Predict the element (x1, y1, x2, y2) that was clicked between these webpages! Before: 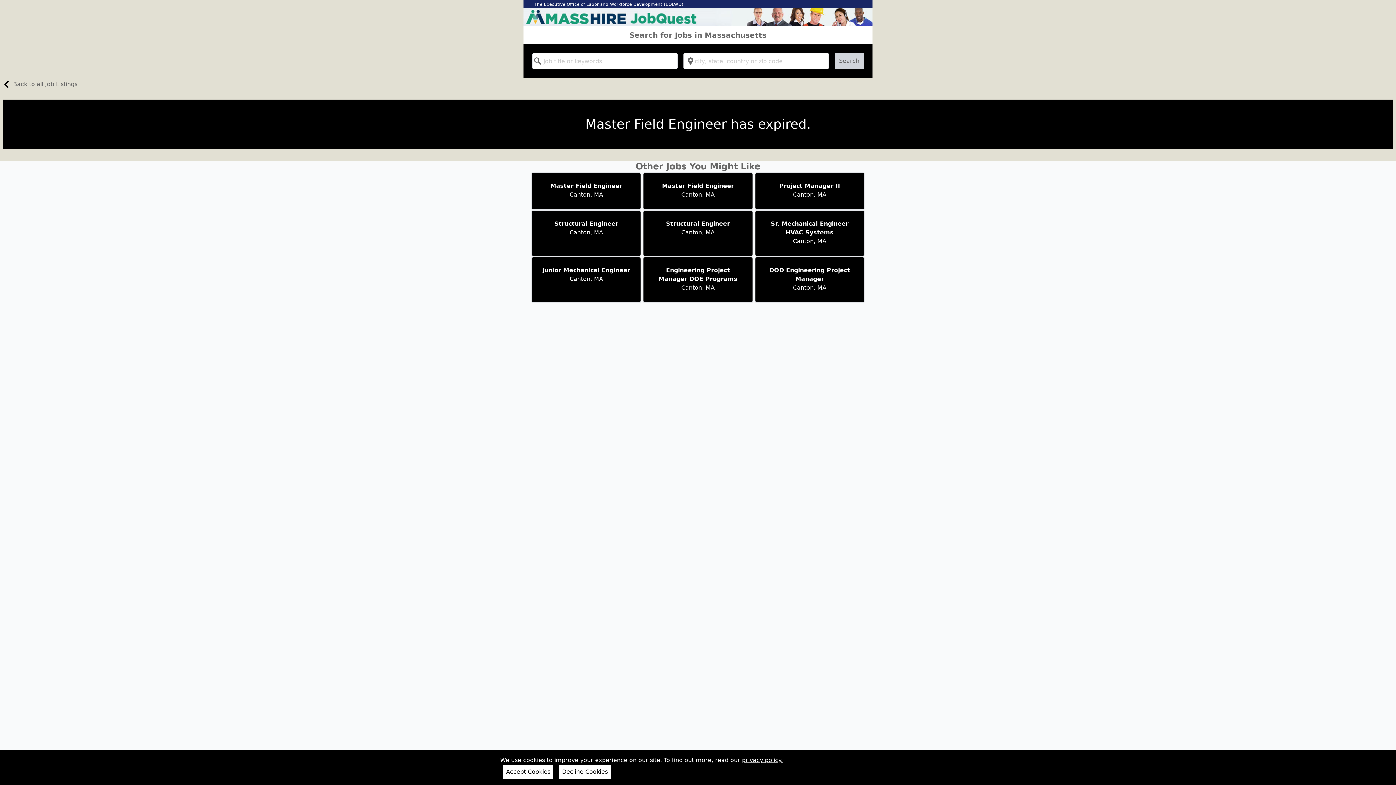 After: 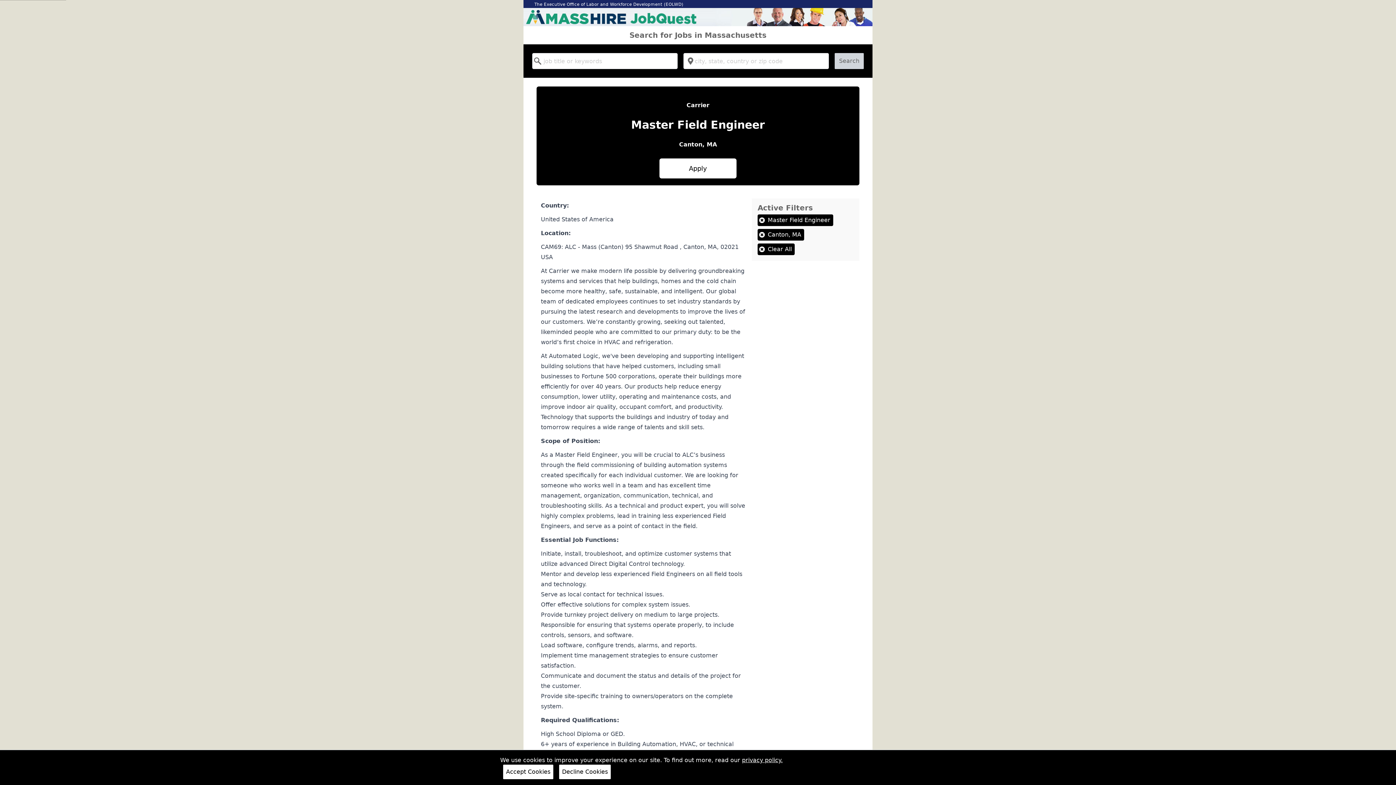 Action: bbox: (531, 172, 641, 210) label: Master Field Engineer

Canton, MA